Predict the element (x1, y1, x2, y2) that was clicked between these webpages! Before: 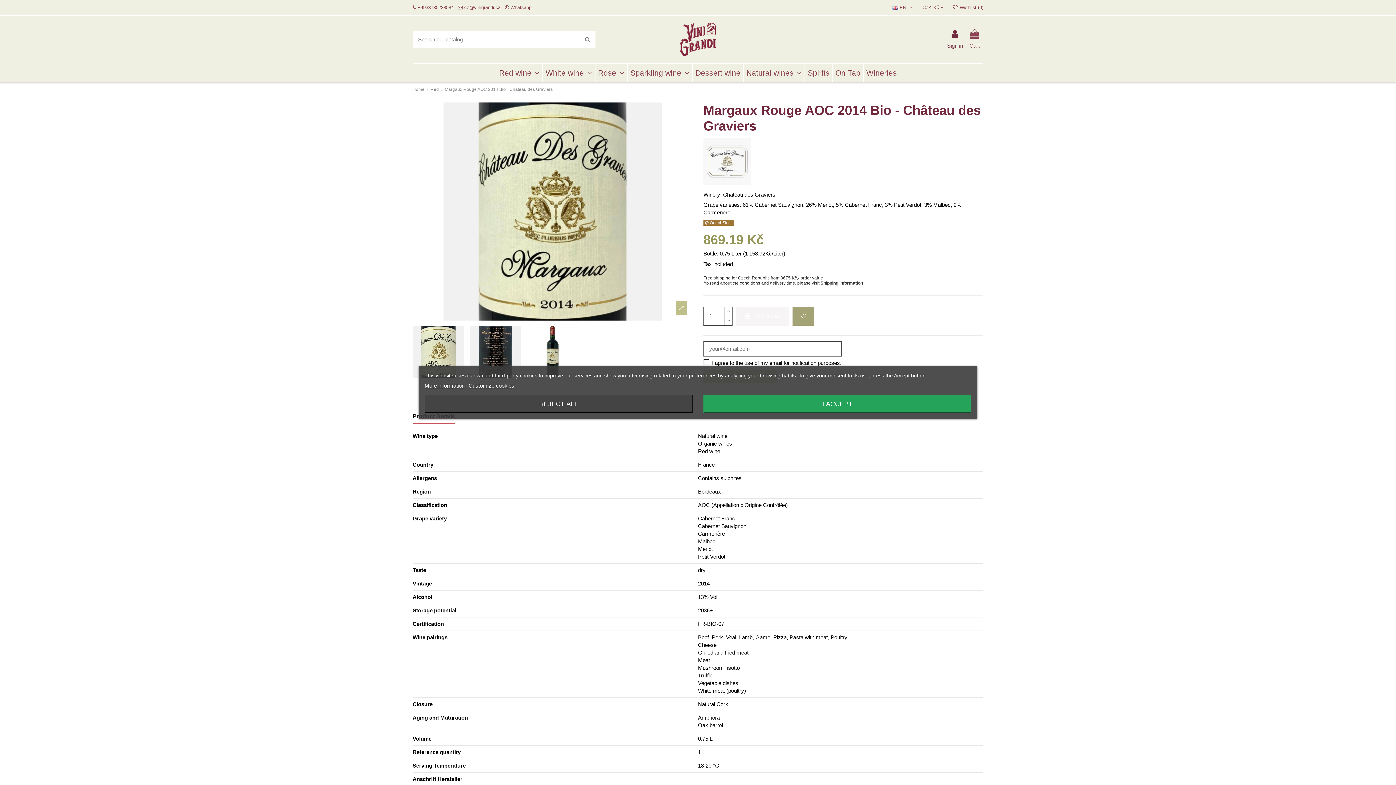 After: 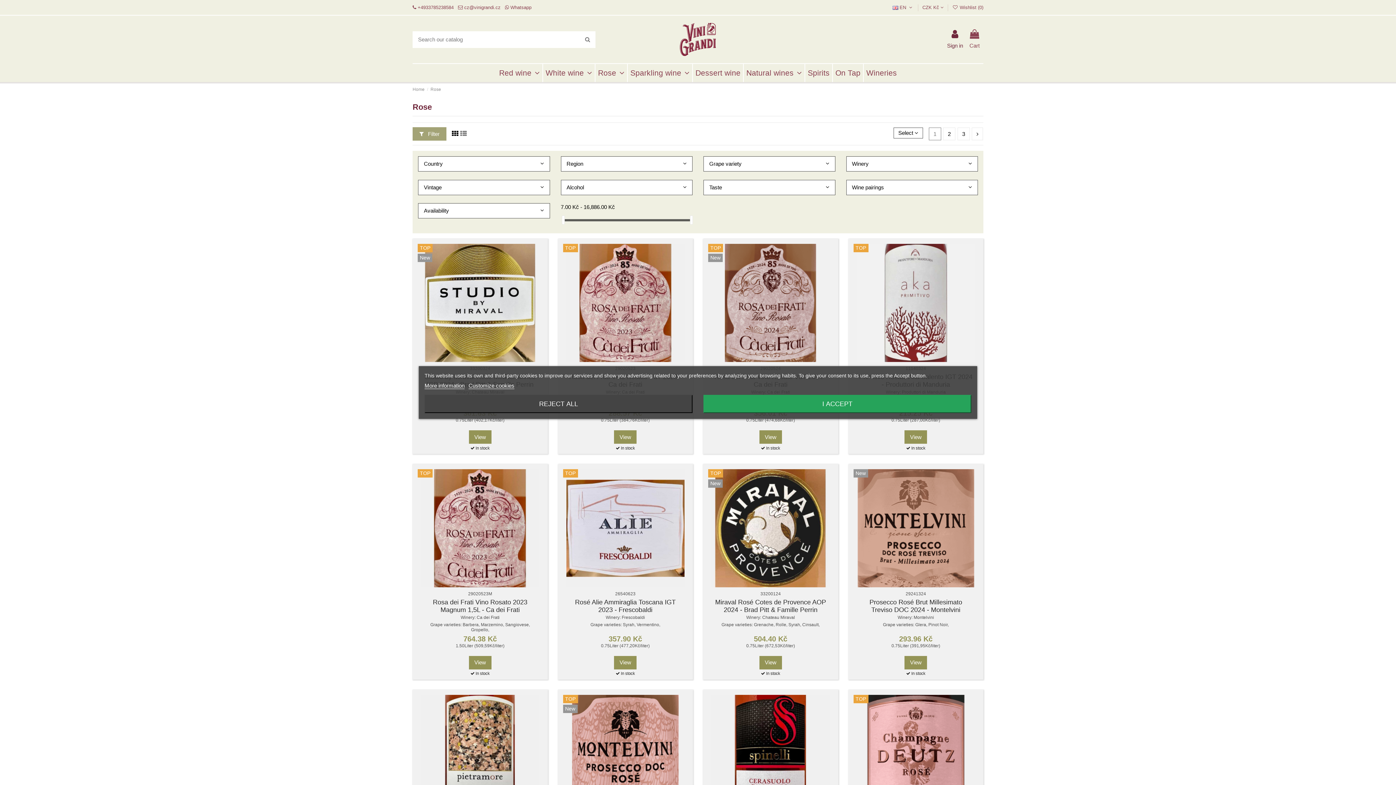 Action: label: Rose  bbox: (594, 63, 627, 82)